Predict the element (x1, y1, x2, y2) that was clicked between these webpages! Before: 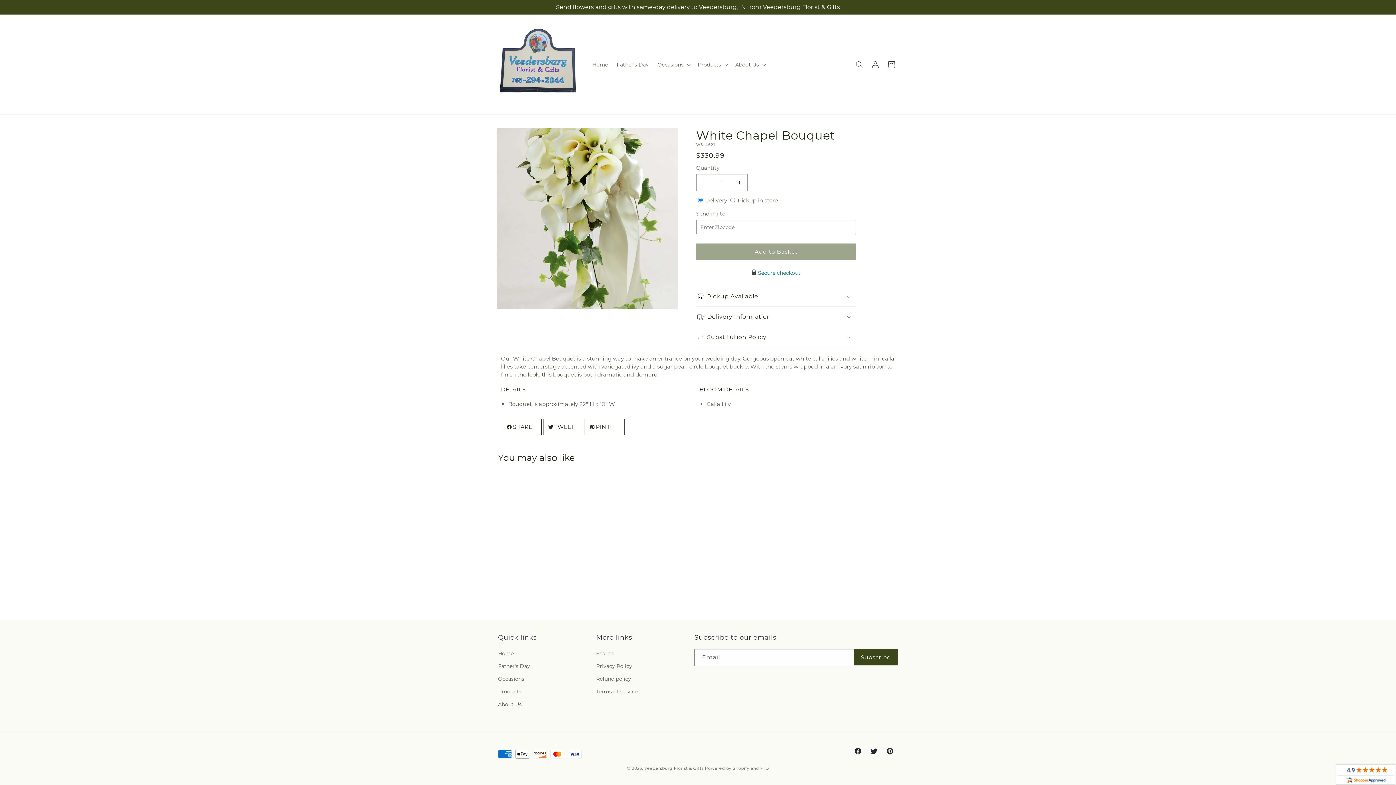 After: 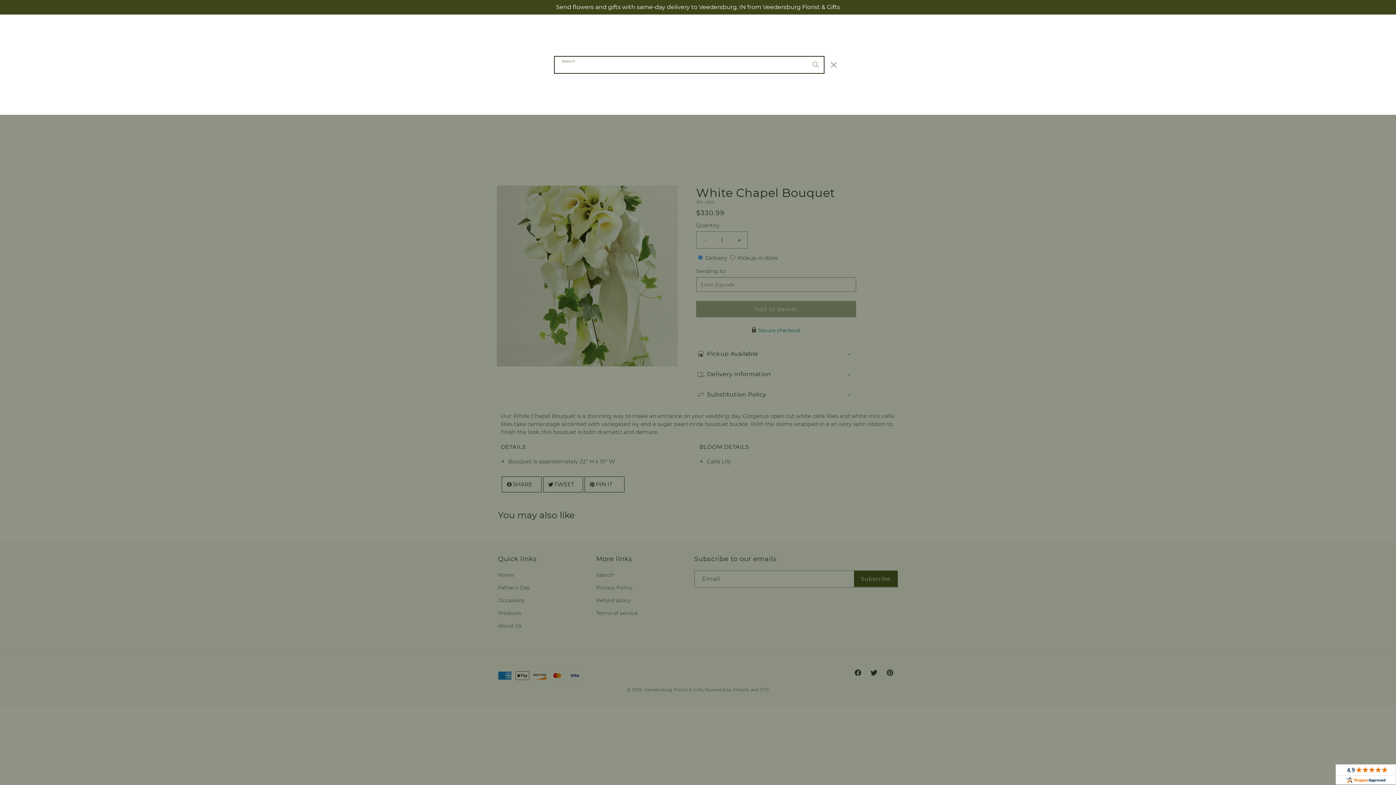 Action: bbox: (851, 56, 867, 72) label: Search